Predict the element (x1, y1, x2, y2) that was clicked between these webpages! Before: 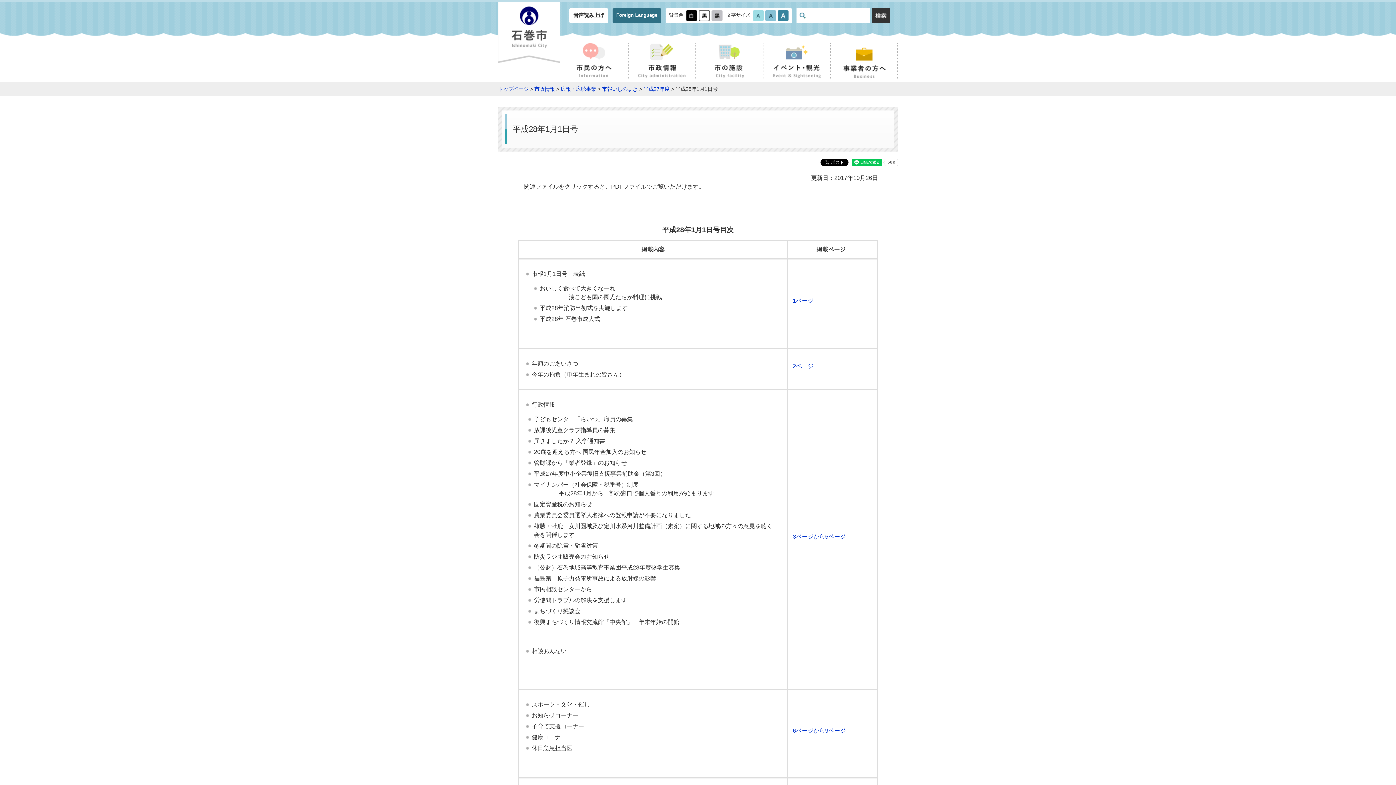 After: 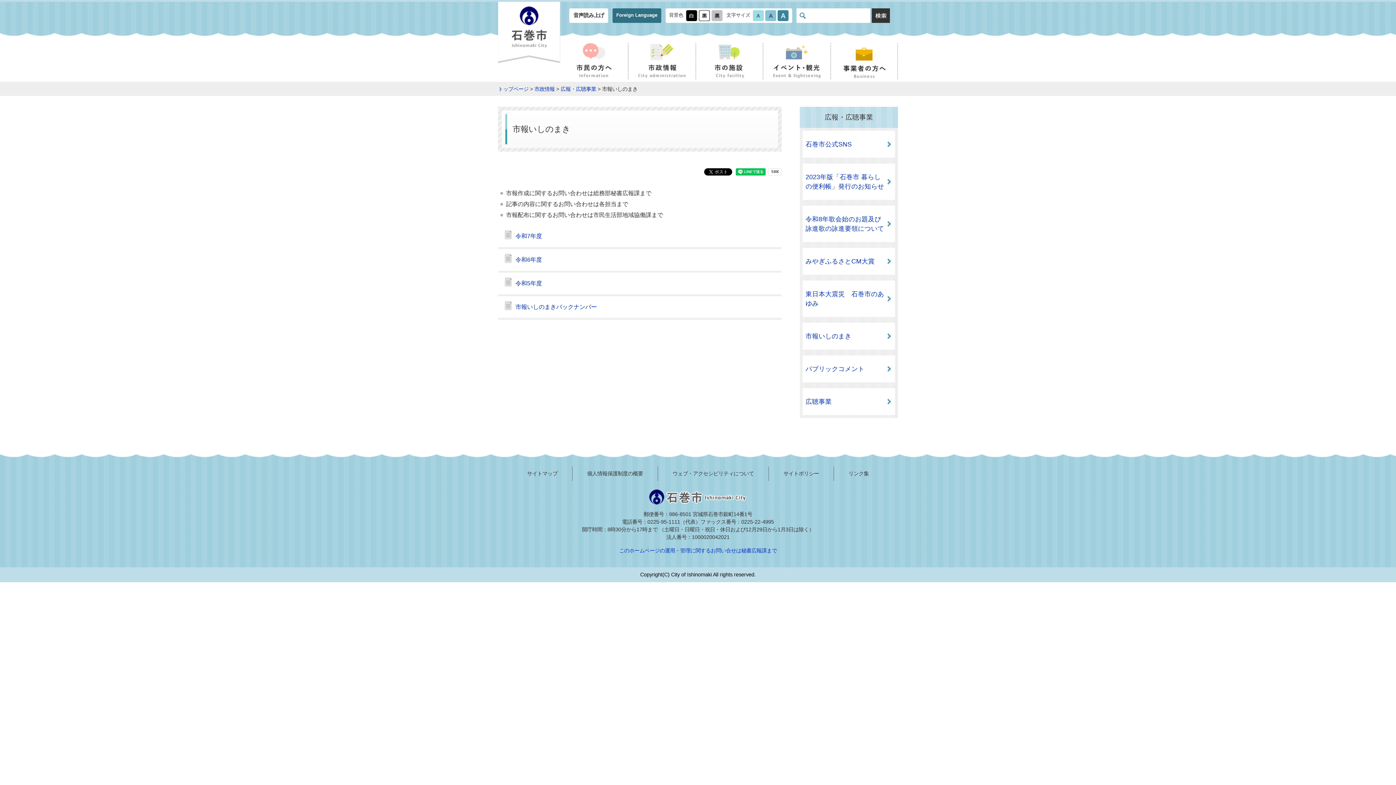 Action: label: 市報いしのまき bbox: (602, 86, 637, 92)